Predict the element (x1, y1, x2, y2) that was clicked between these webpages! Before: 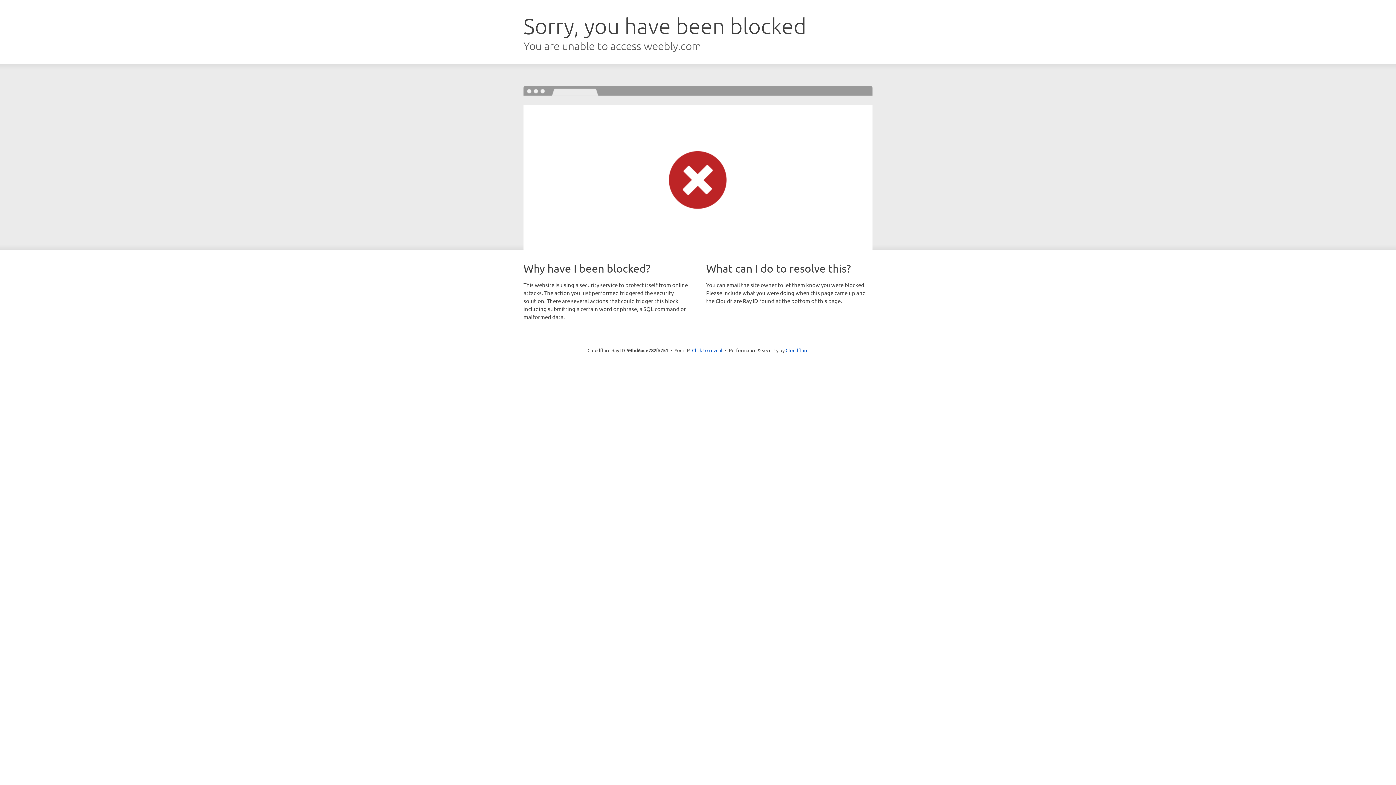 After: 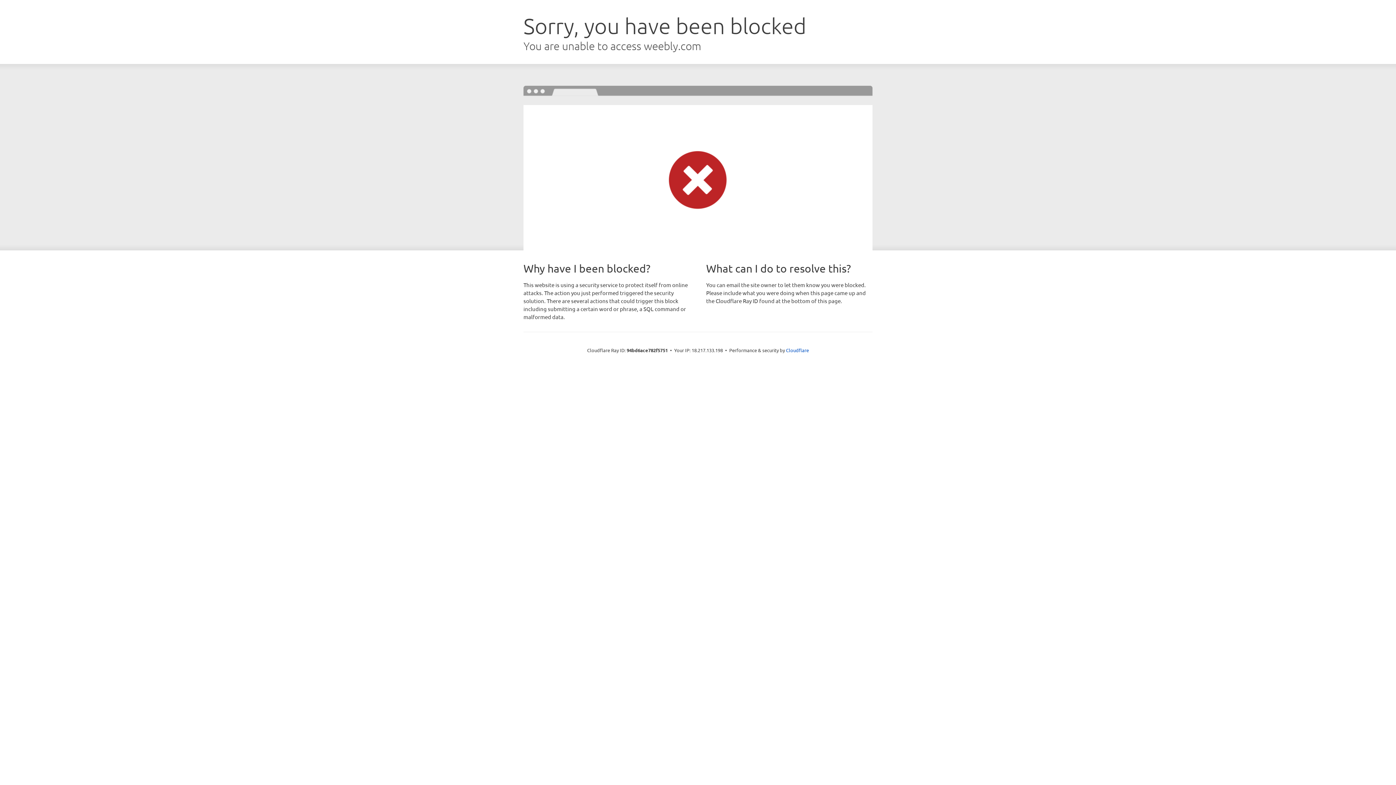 Action: label: Click to reveal bbox: (692, 346, 722, 353)